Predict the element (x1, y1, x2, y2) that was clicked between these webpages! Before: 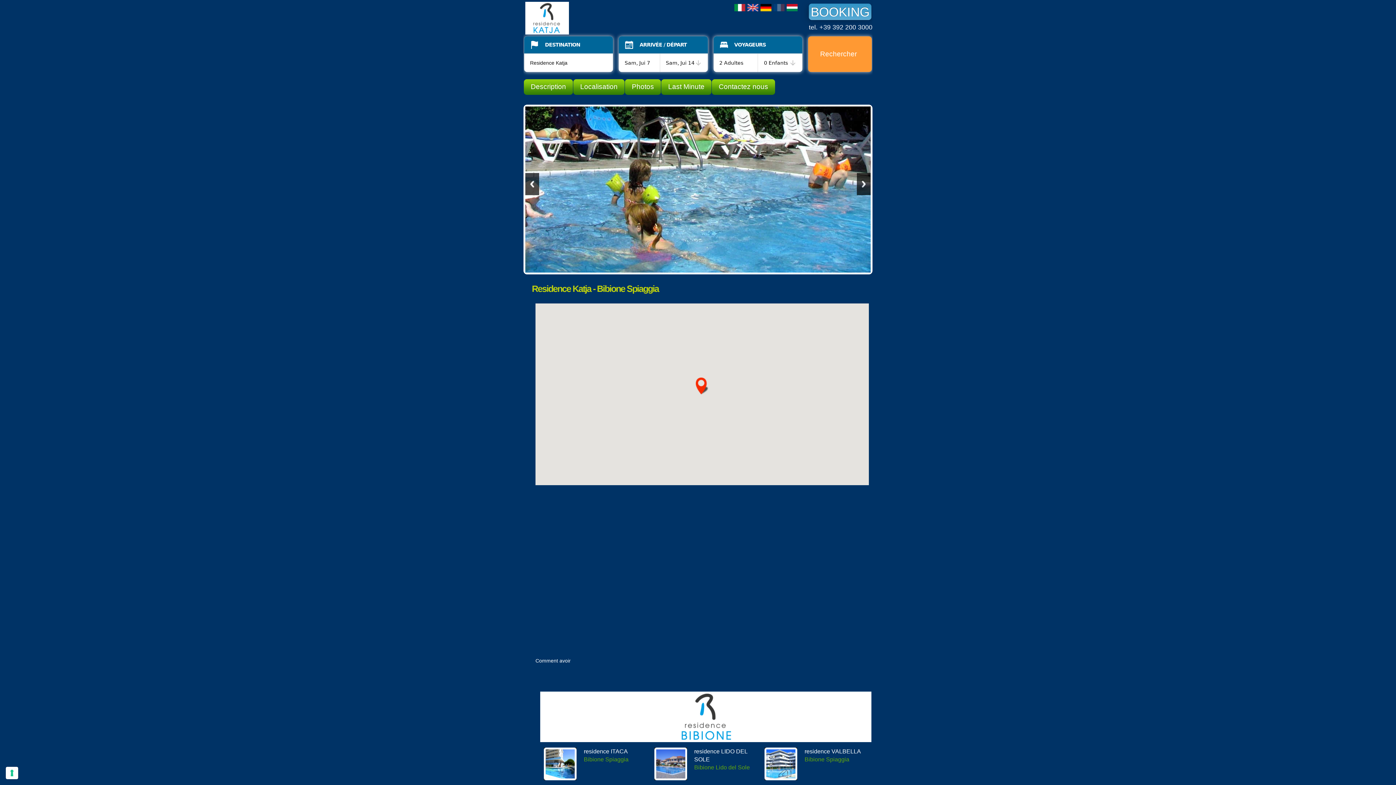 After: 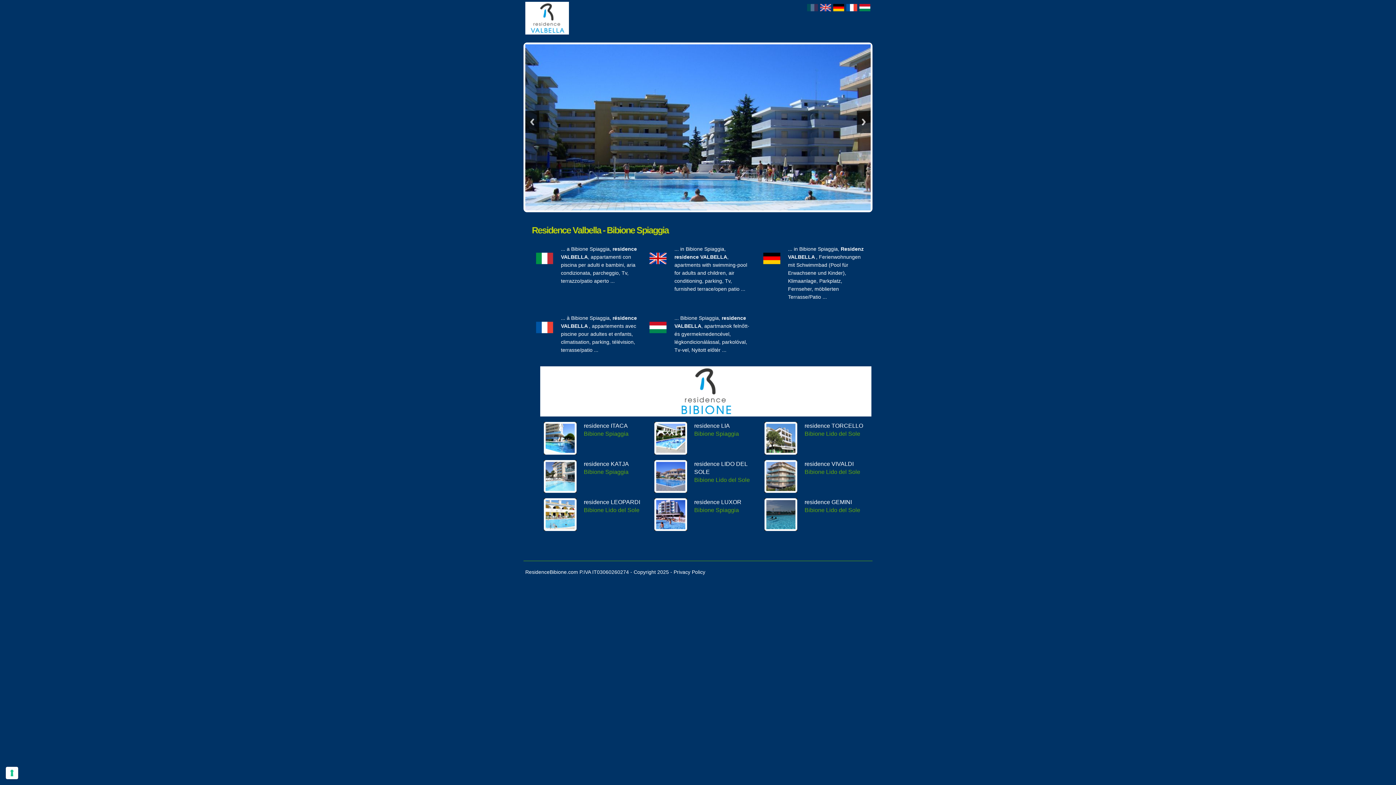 Action: bbox: (764, 748, 797, 754)